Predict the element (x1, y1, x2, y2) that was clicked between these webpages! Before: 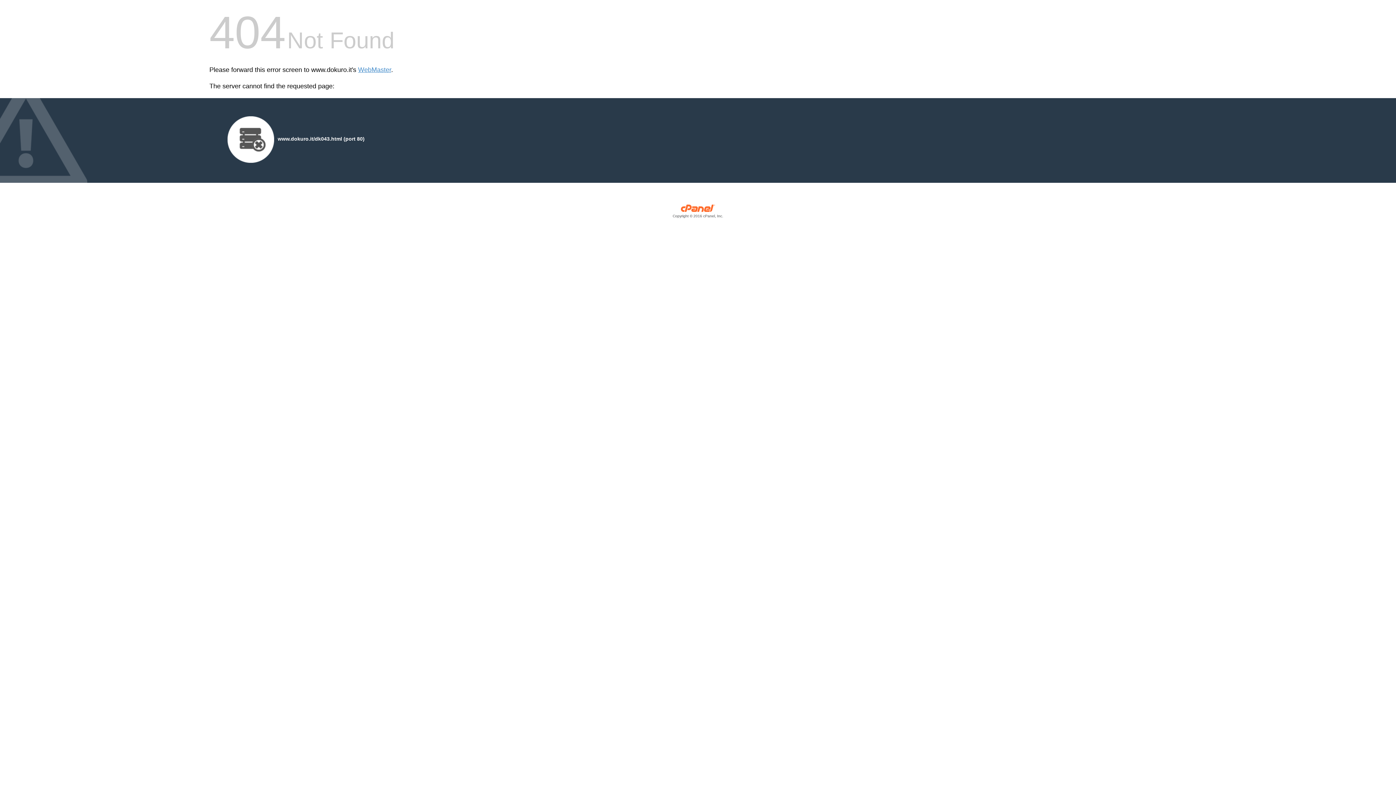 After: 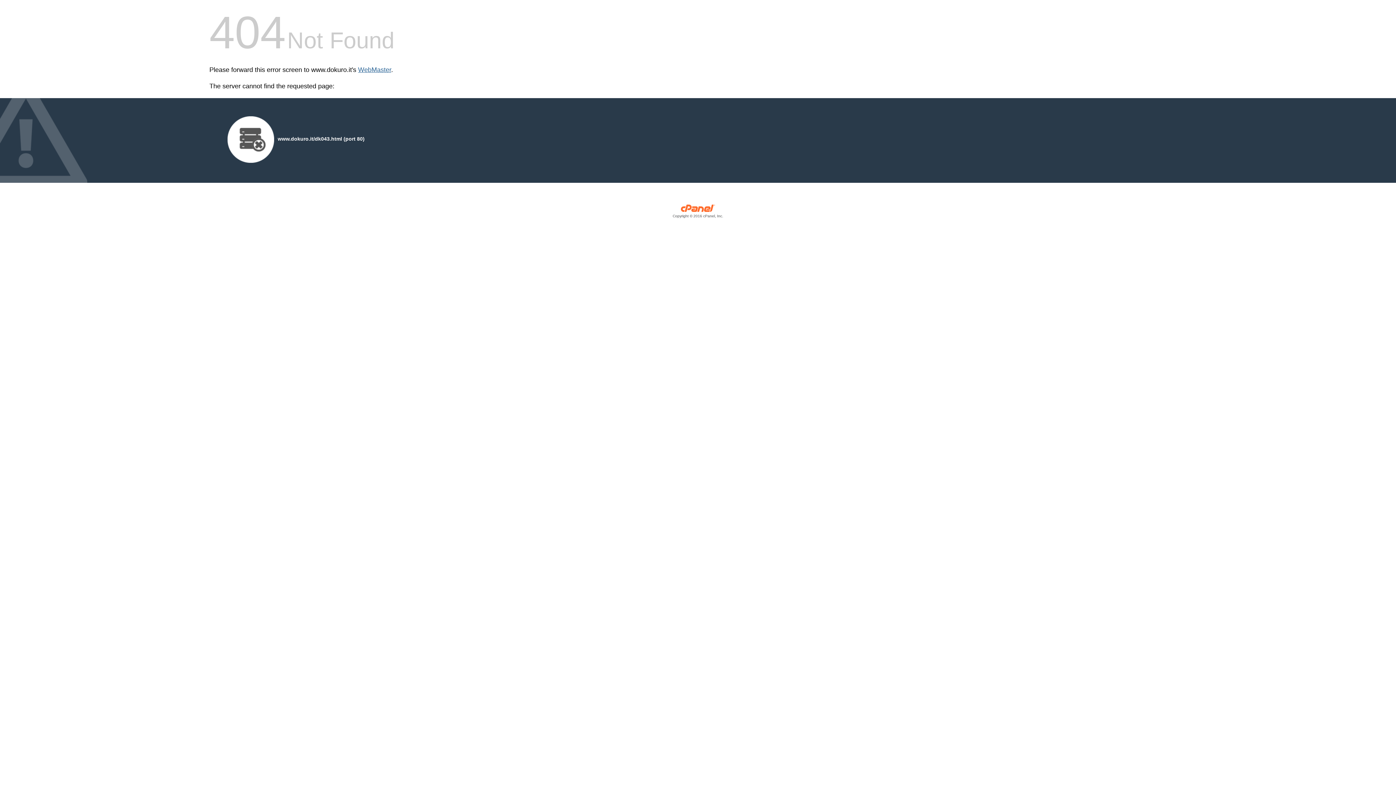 Action: bbox: (358, 66, 391, 73) label: WebMaster